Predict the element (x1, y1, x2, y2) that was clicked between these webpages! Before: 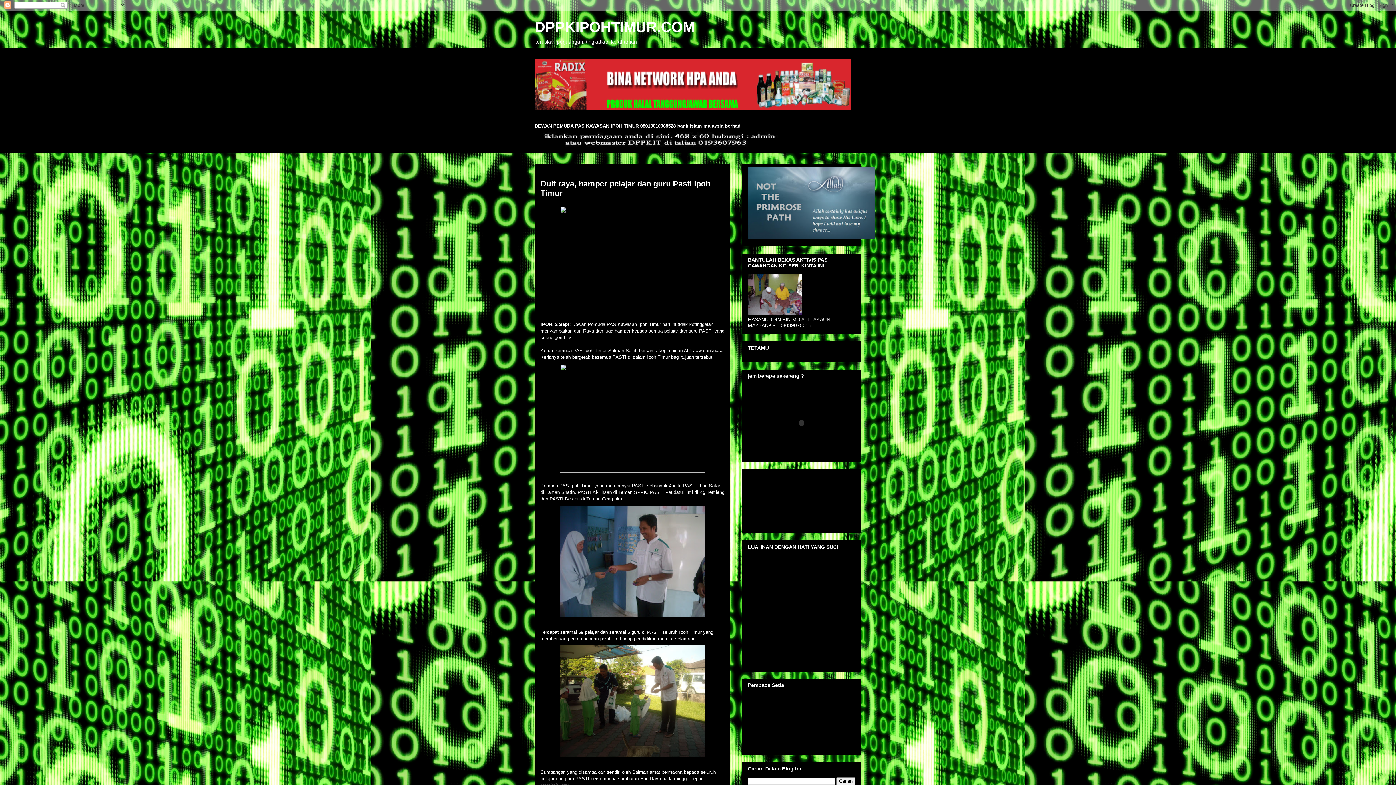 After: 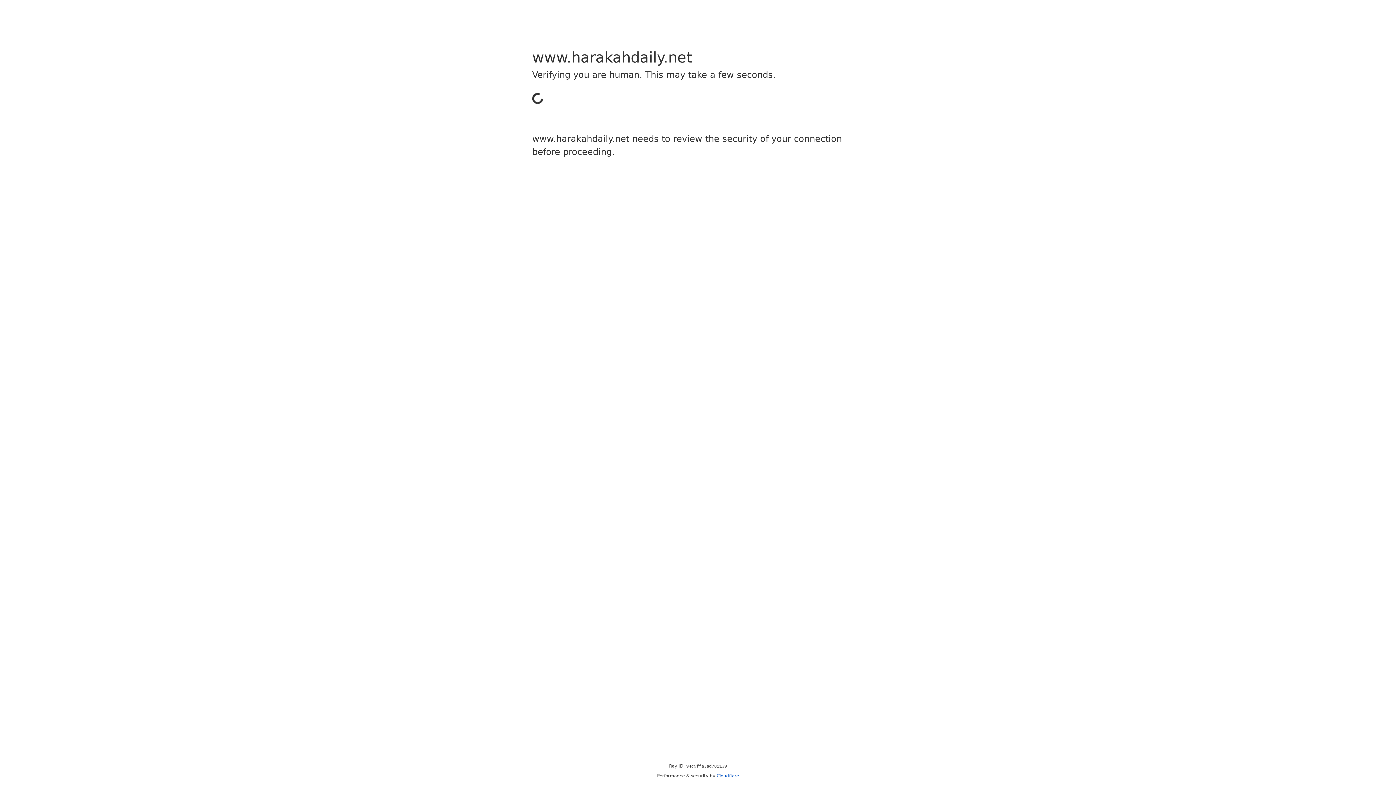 Action: bbox: (556, 313, 708, 319)